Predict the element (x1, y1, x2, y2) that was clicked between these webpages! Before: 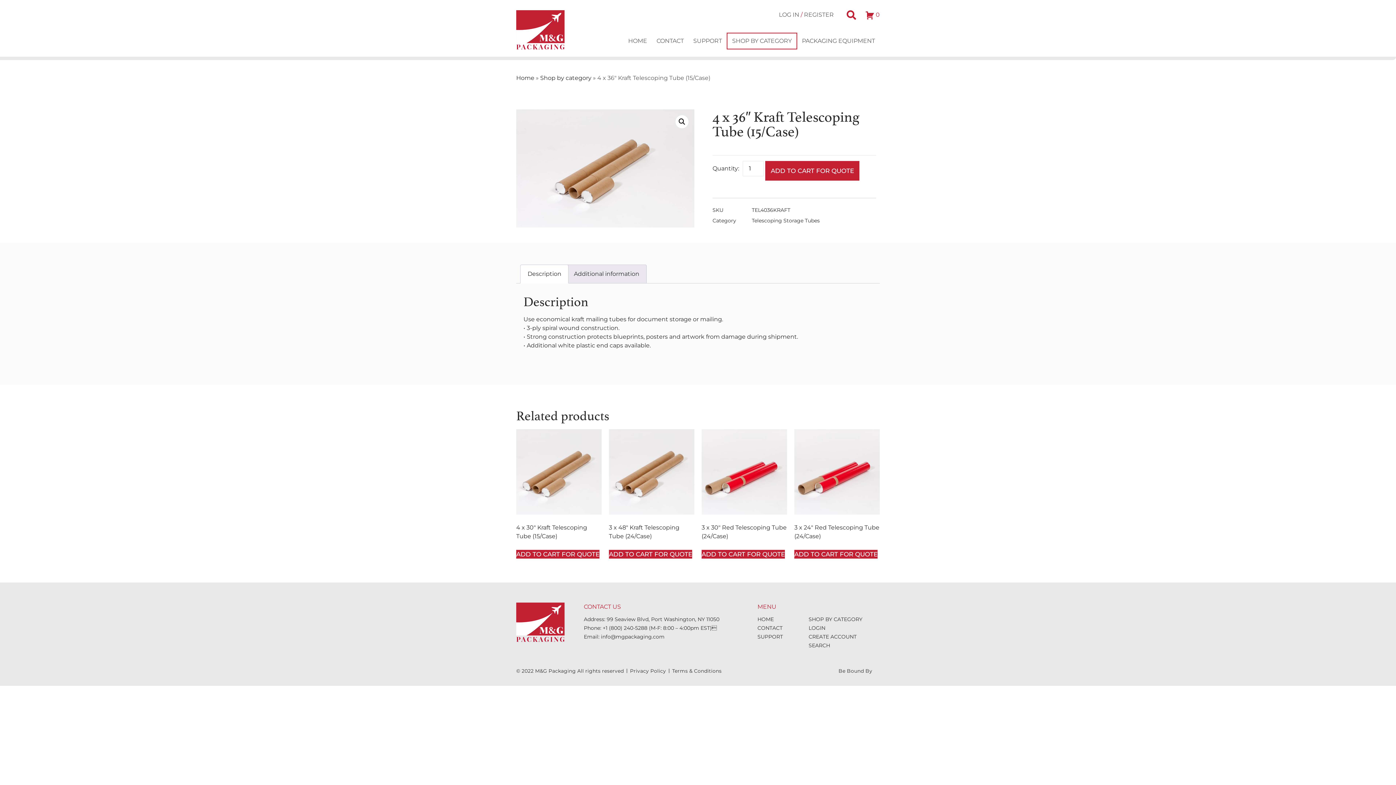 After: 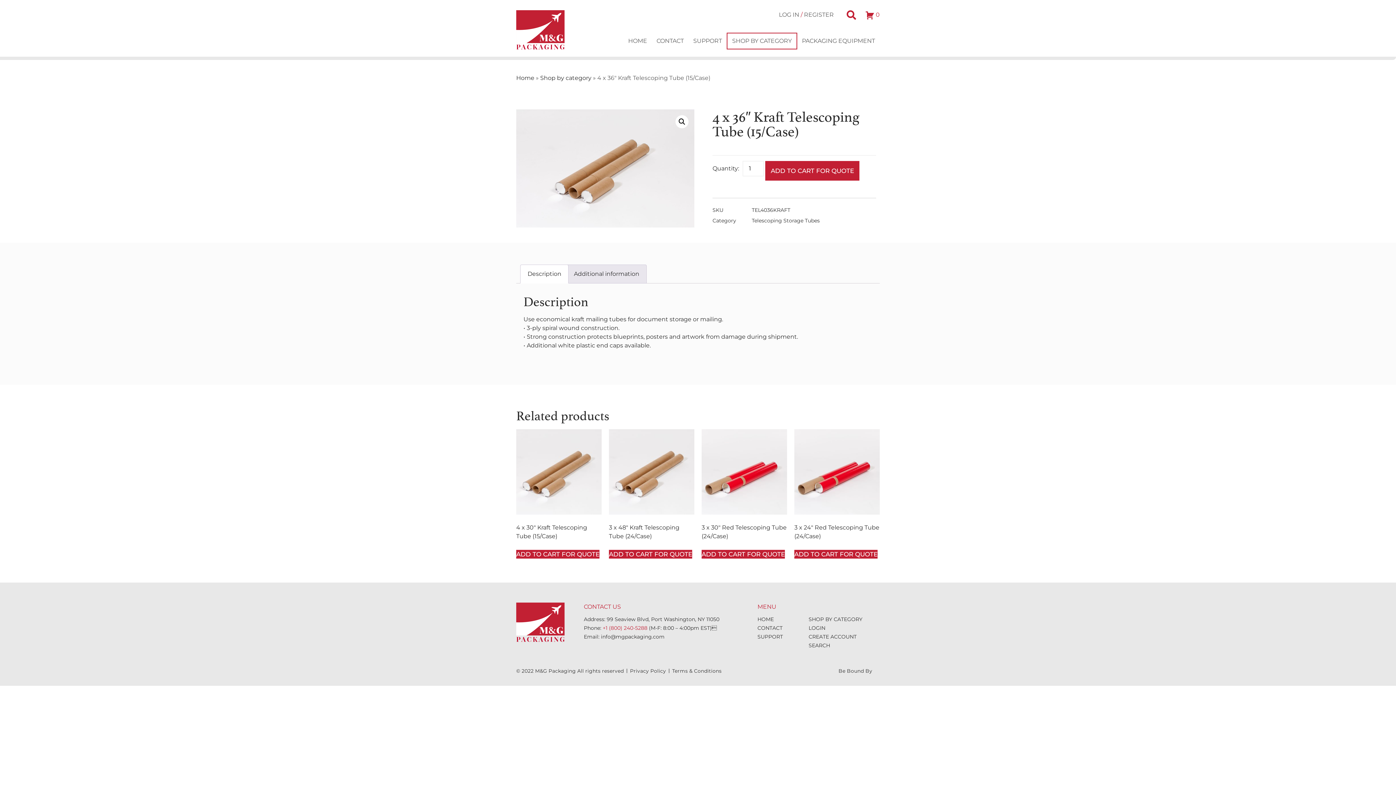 Action: label: +1 (800) 240-5288 bbox: (602, 625, 647, 631)